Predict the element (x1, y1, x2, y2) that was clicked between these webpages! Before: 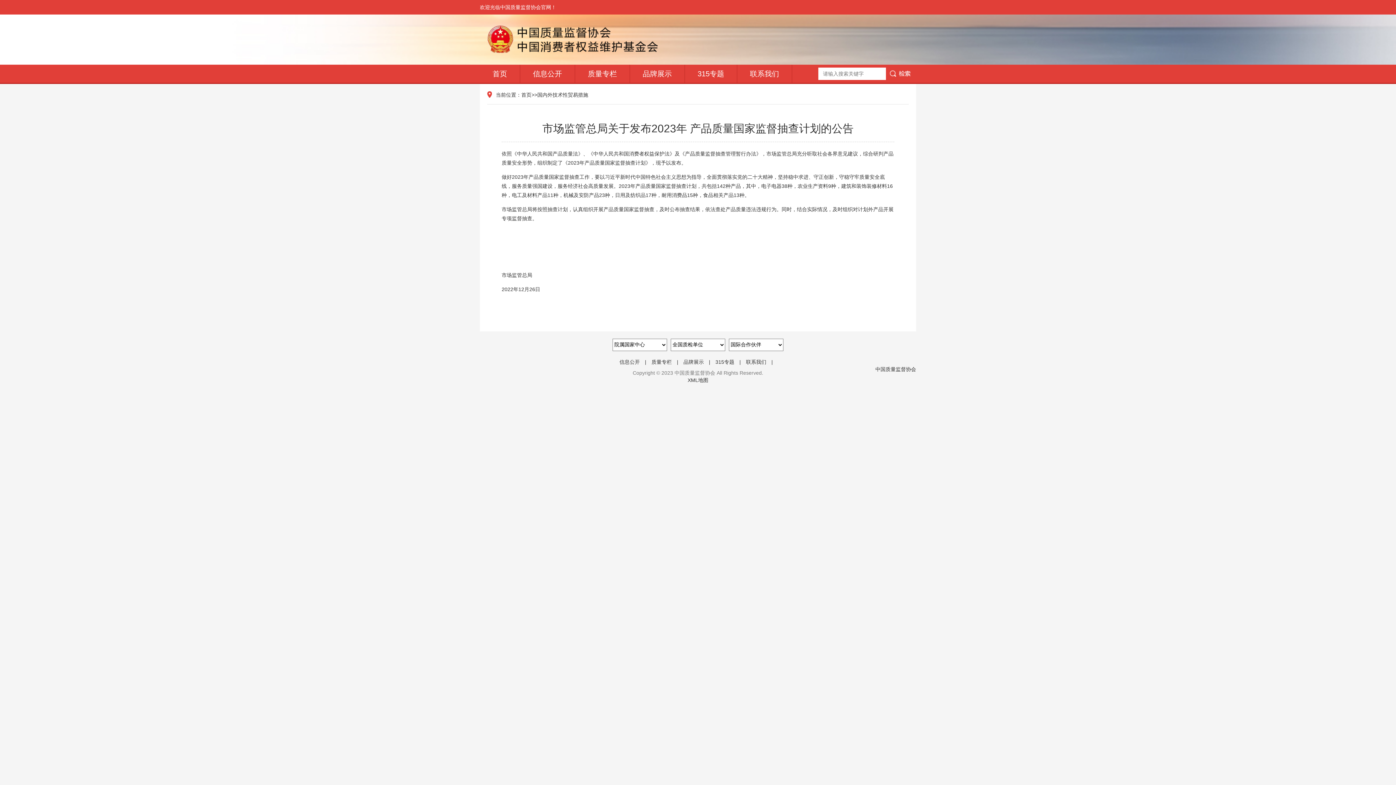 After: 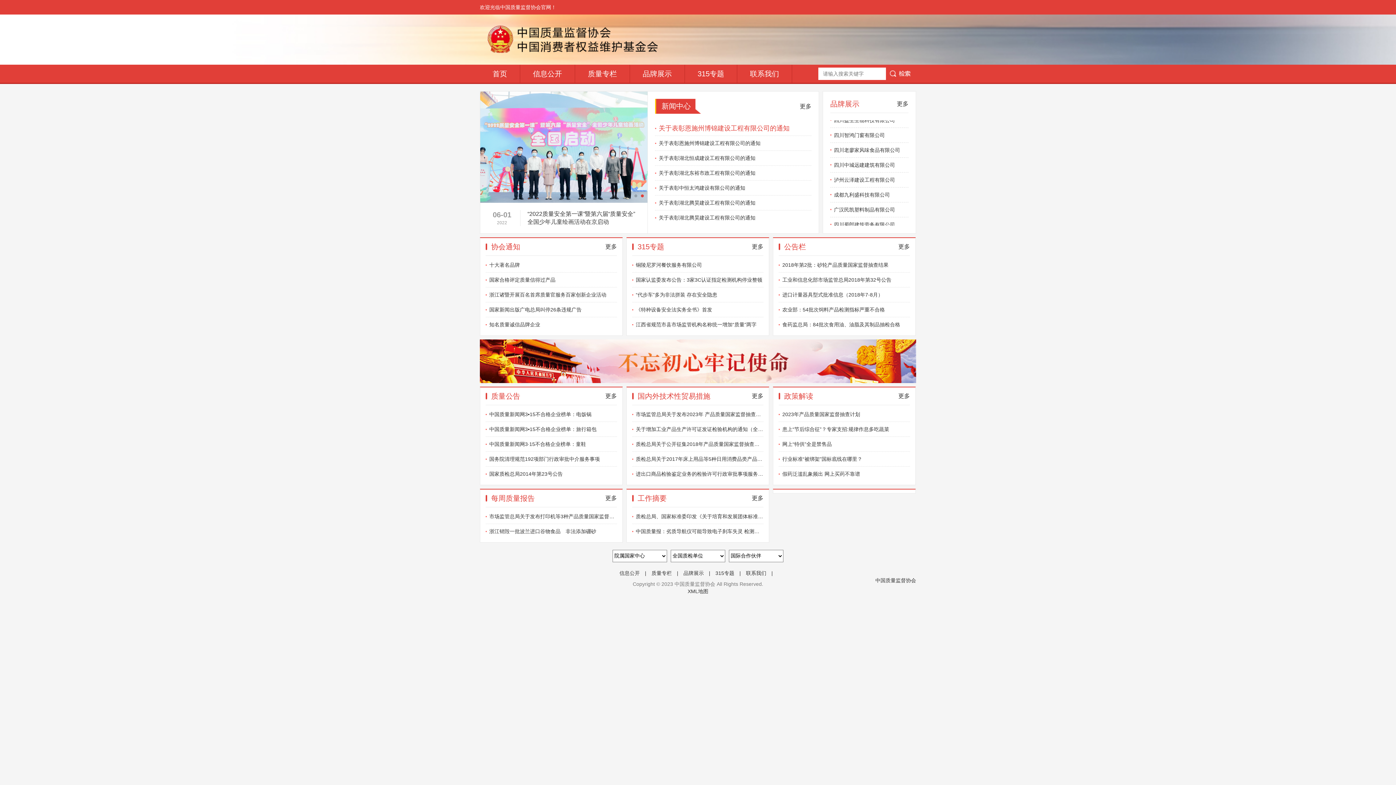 Action: label: 首页 bbox: (480, 64, 520, 82)